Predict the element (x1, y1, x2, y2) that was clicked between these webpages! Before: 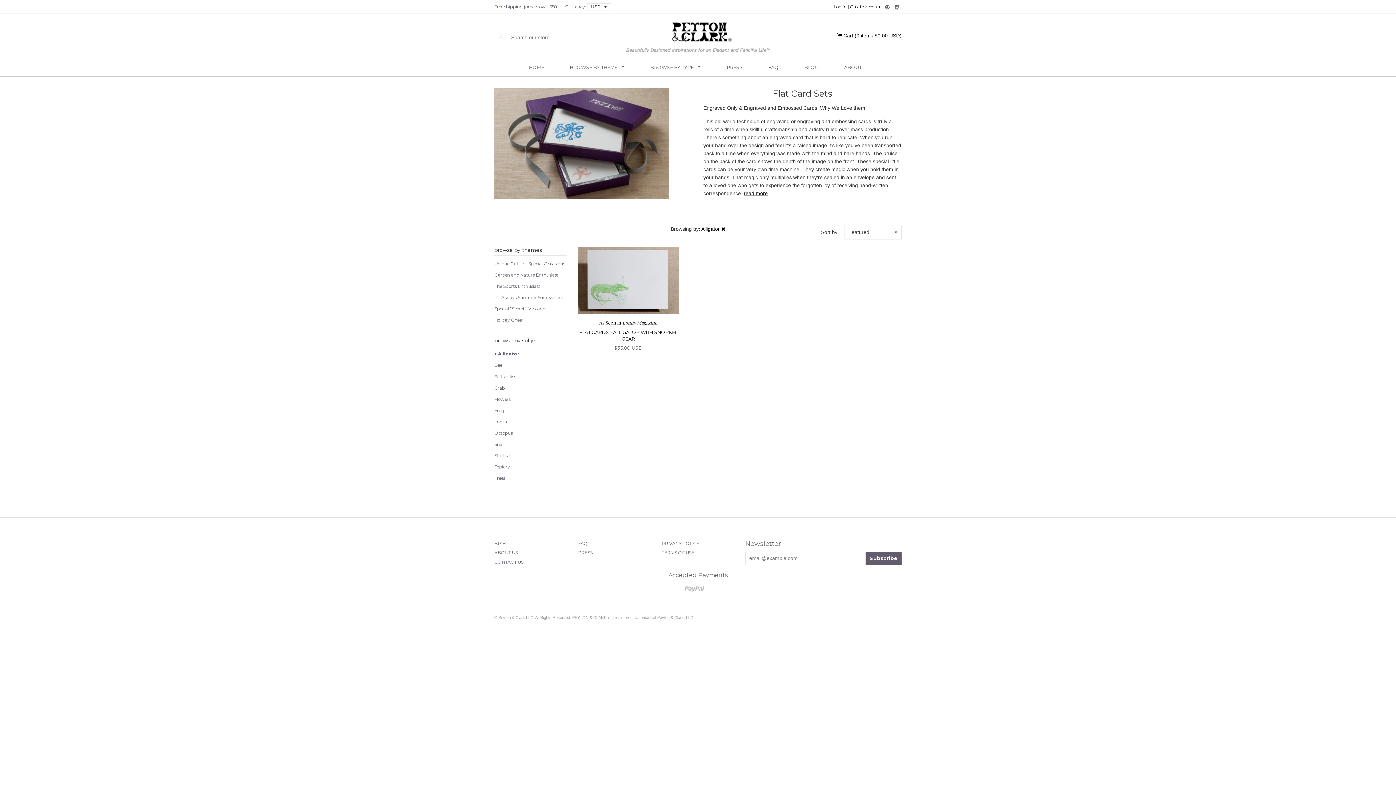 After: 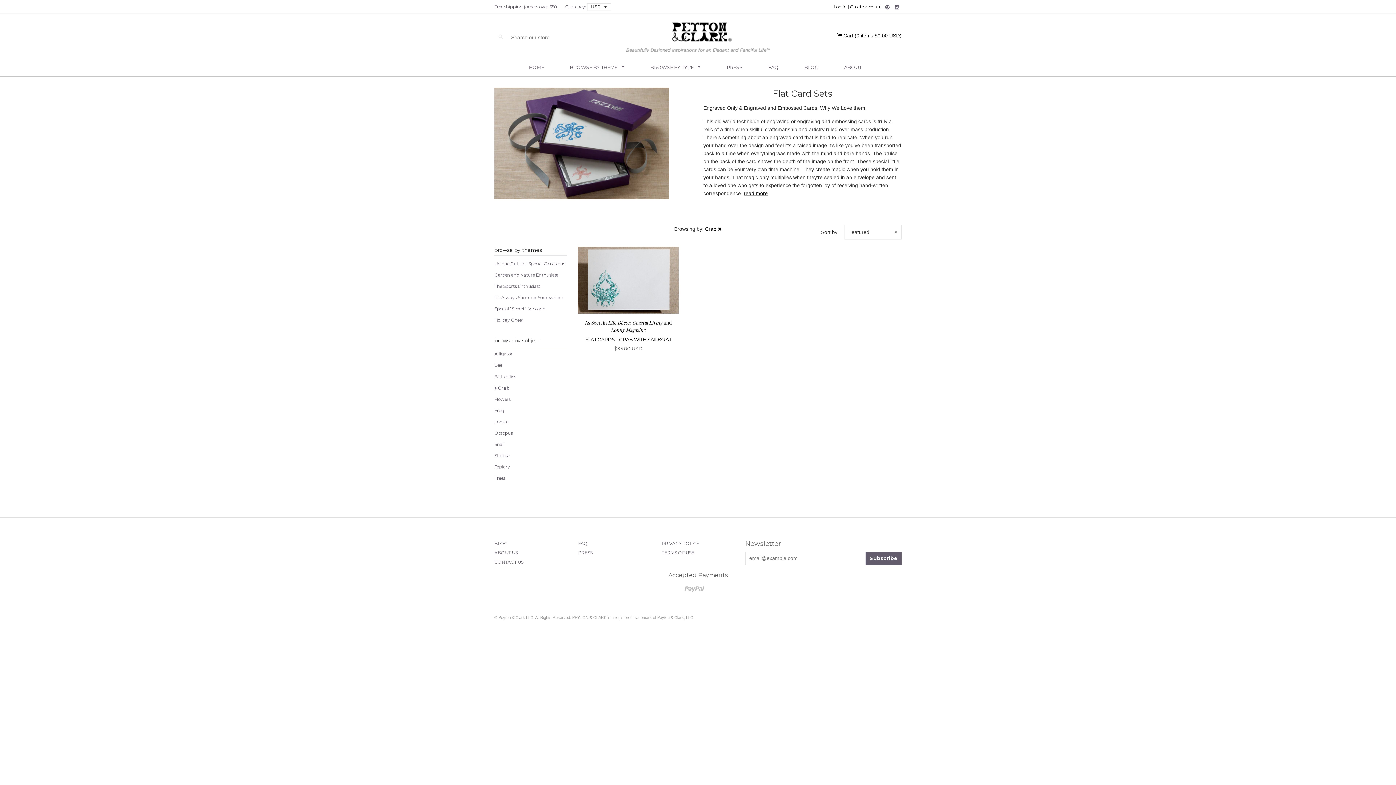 Action: label: Crab bbox: (494, 385, 505, 390)